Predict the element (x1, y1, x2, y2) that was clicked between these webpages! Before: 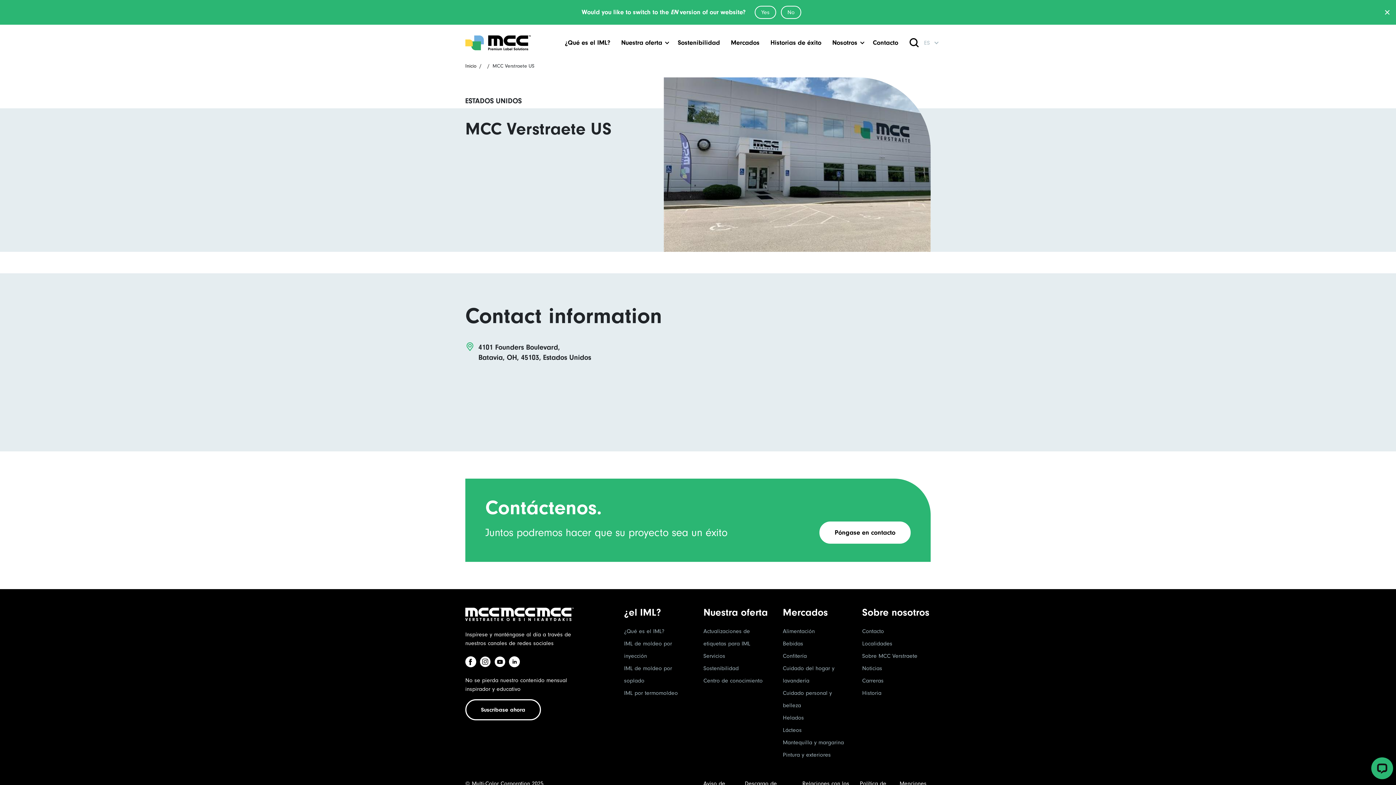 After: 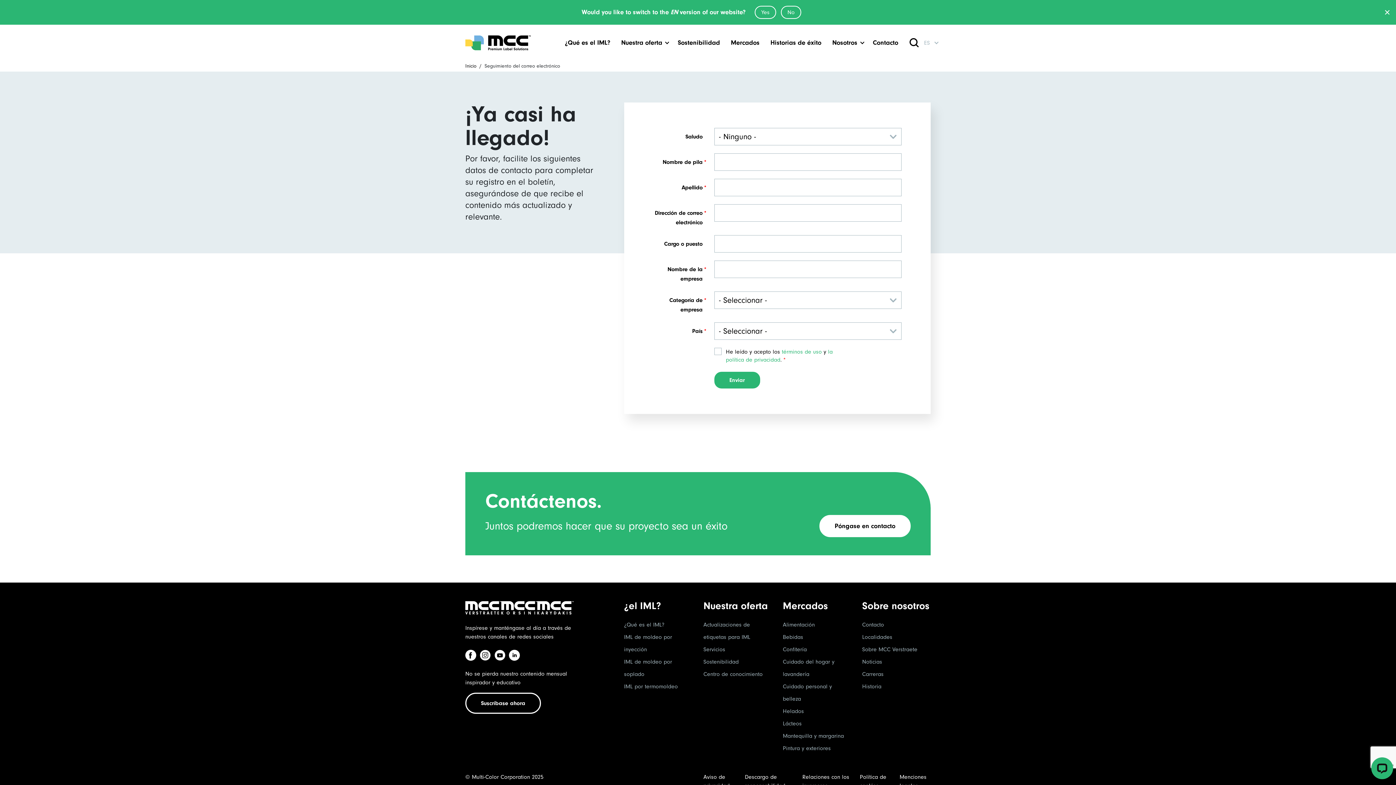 Action: bbox: (465, 699, 541, 720) label: Suscríbase ahora